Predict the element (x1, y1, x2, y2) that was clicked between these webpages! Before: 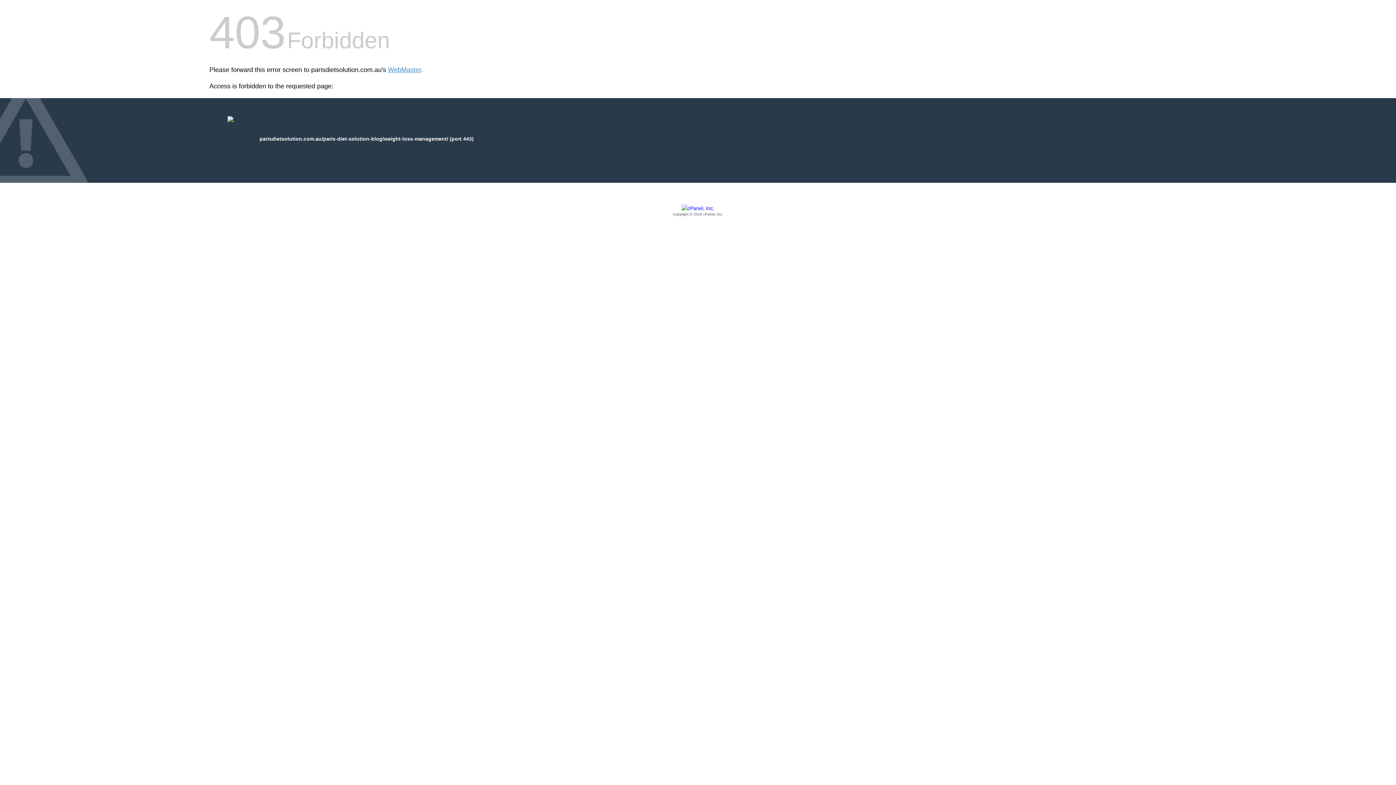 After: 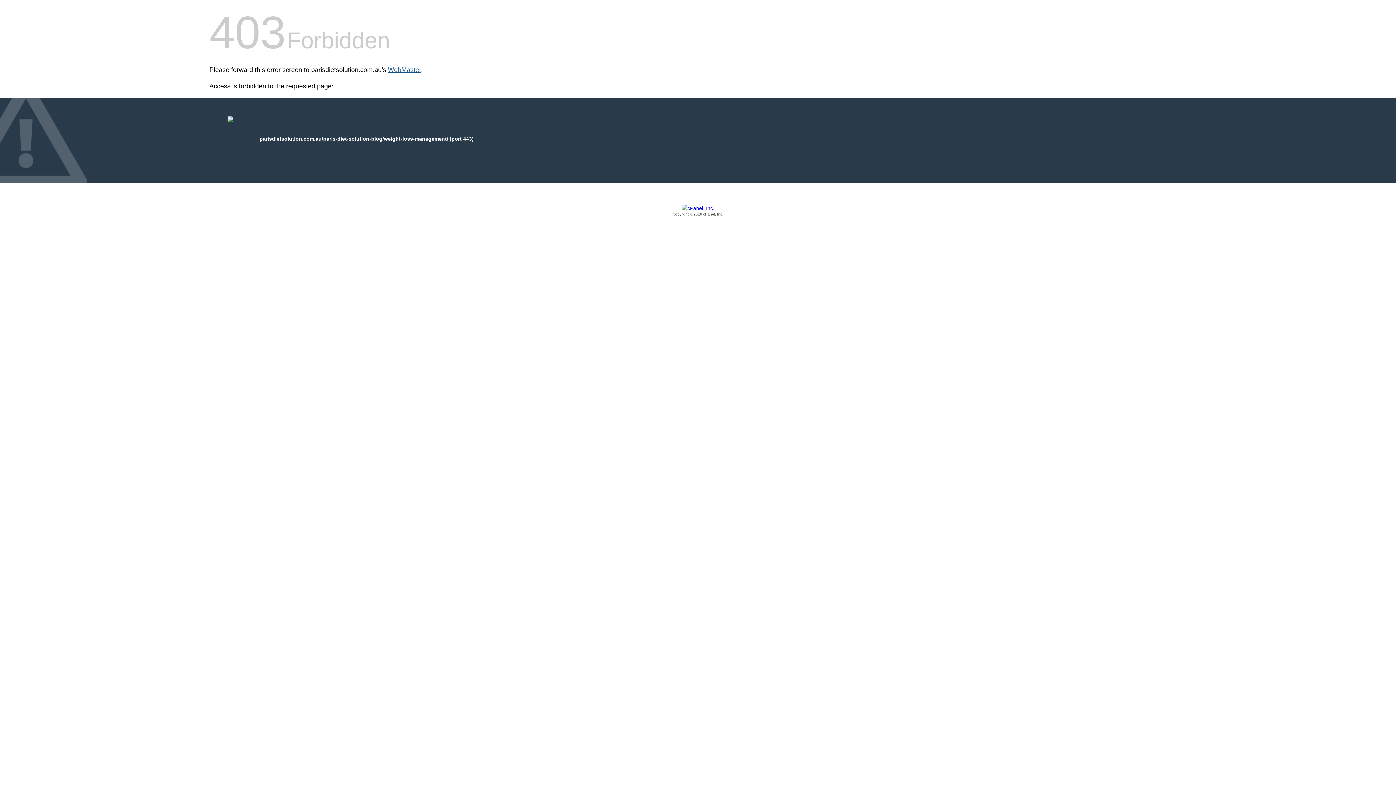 Action: bbox: (388, 66, 421, 73) label: WebMaster